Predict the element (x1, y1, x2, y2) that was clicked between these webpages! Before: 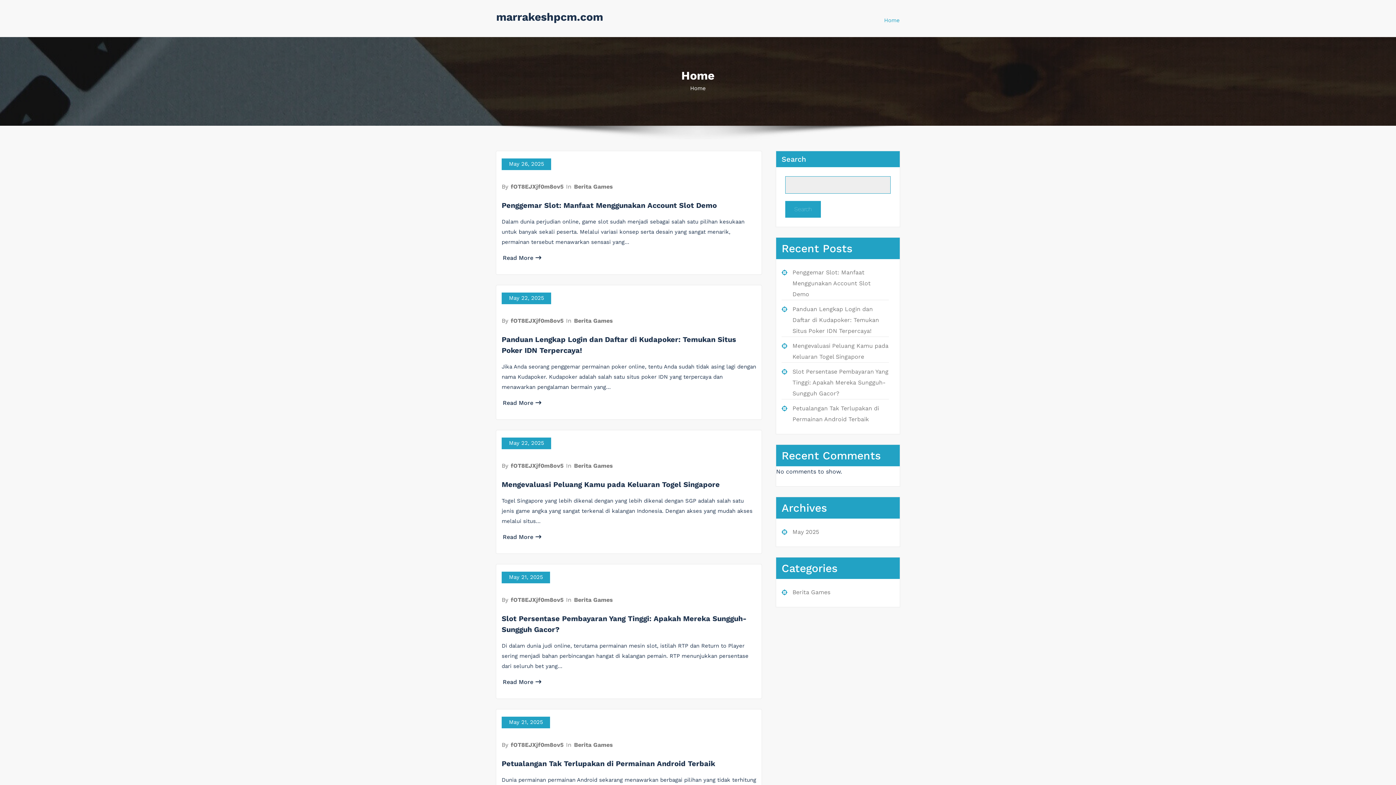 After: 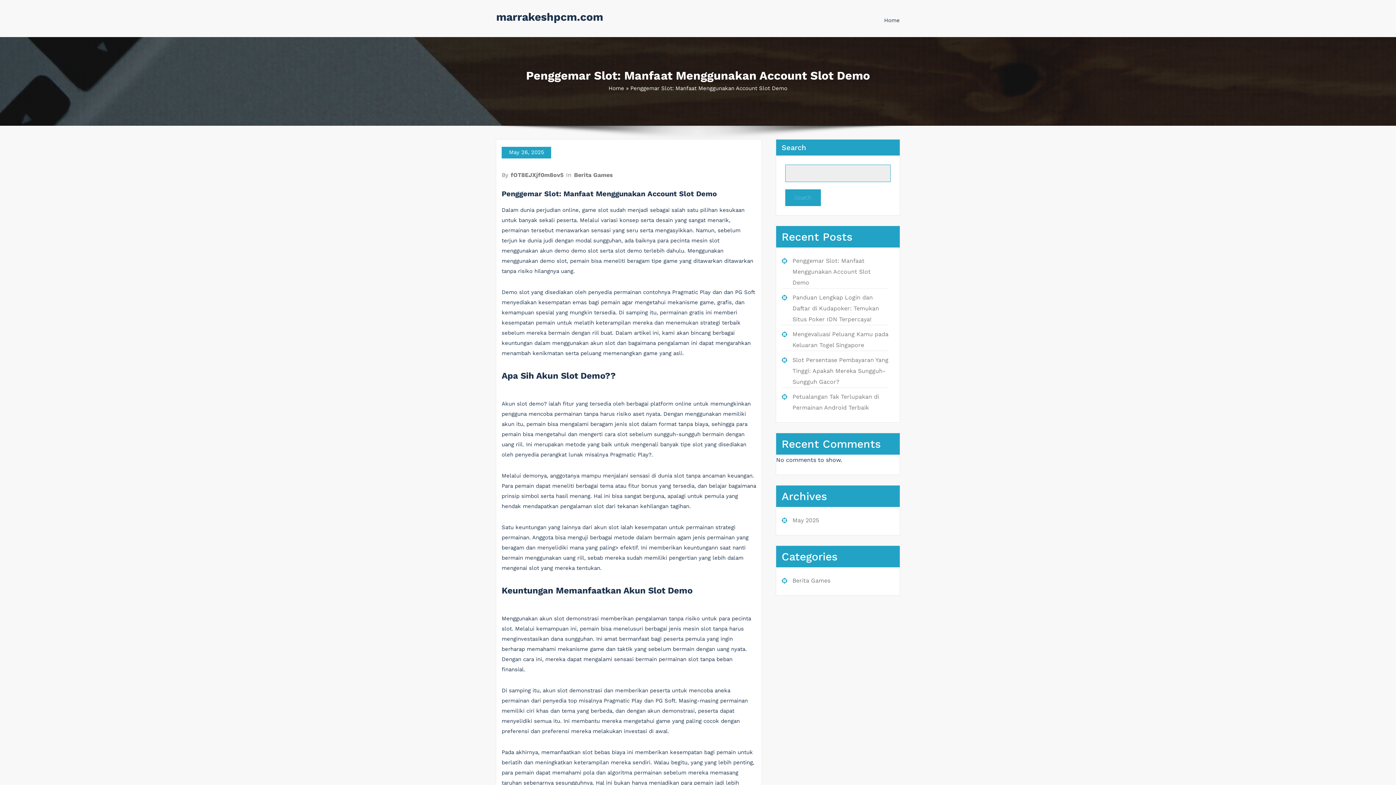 Action: label: Penggemar Slot: Manfaat Menggunakan Account Slot Demo bbox: (501, 201, 717, 209)